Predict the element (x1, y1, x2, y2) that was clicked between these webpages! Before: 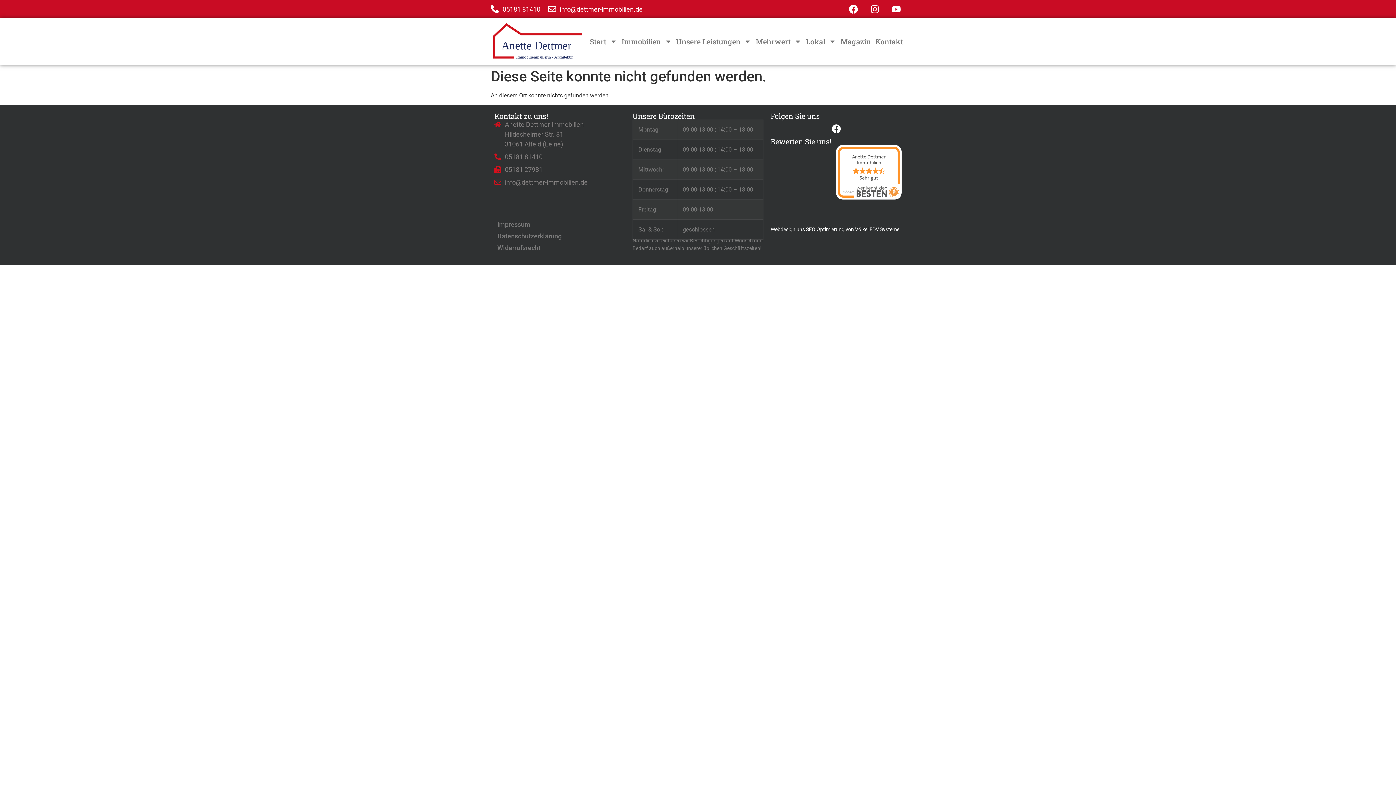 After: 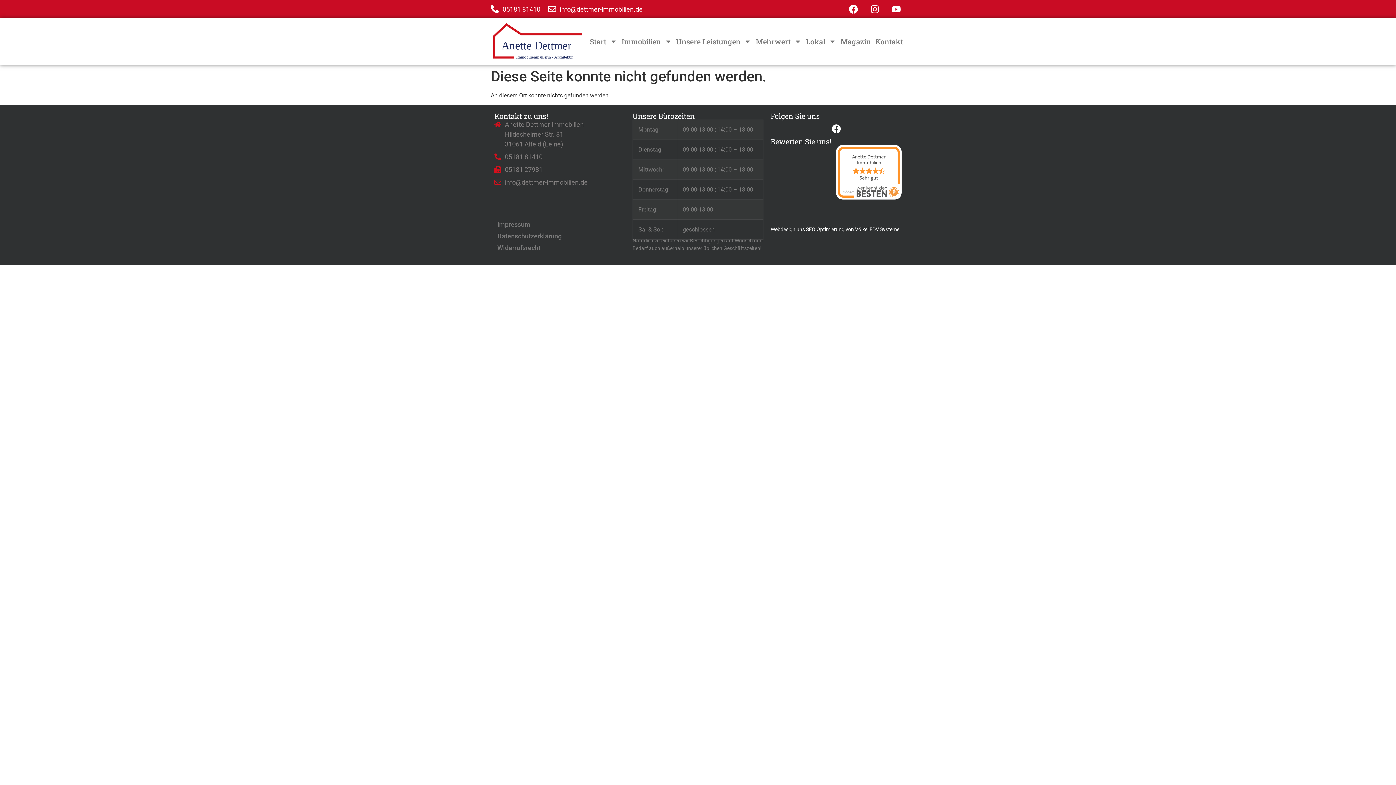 Action: bbox: (548, 4, 642, 14) label: info@dettmer-immobilien.de